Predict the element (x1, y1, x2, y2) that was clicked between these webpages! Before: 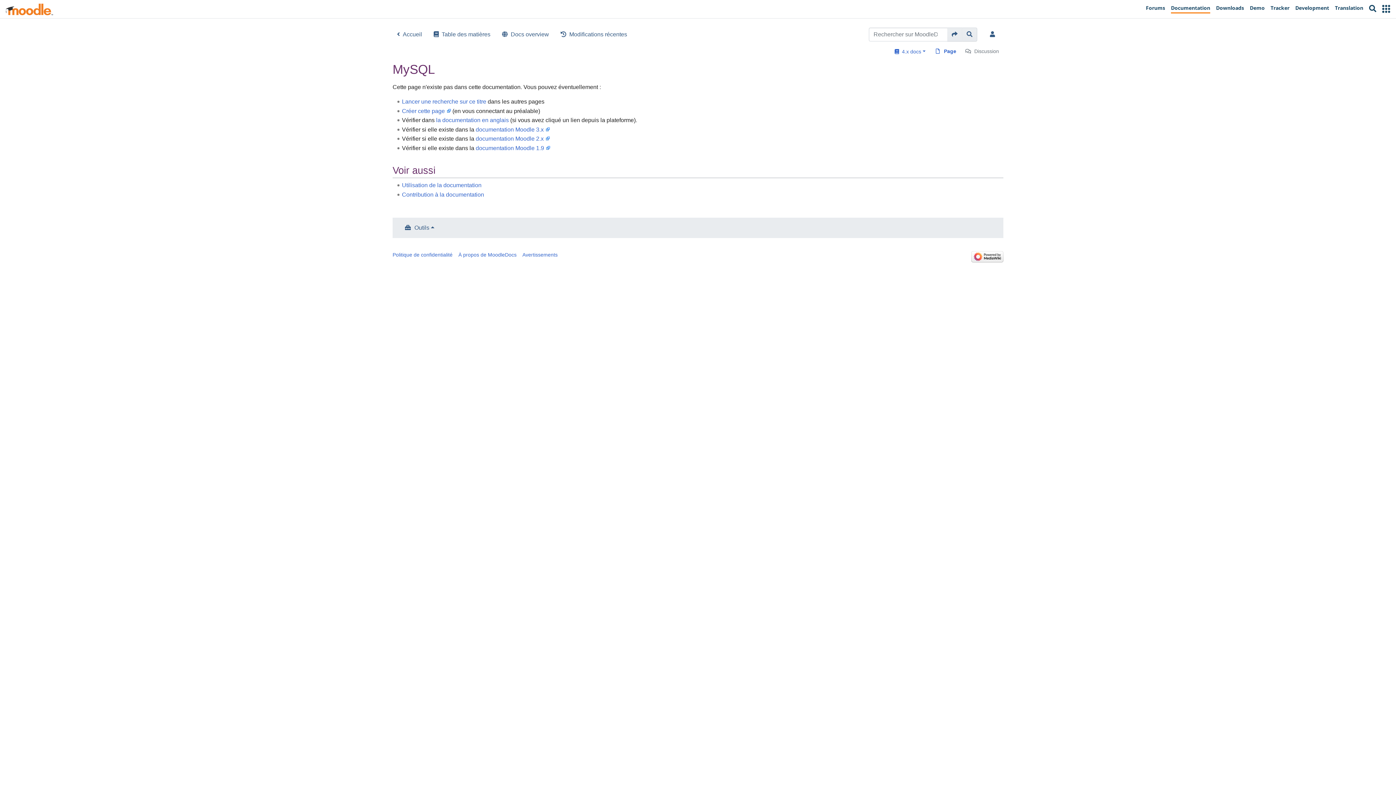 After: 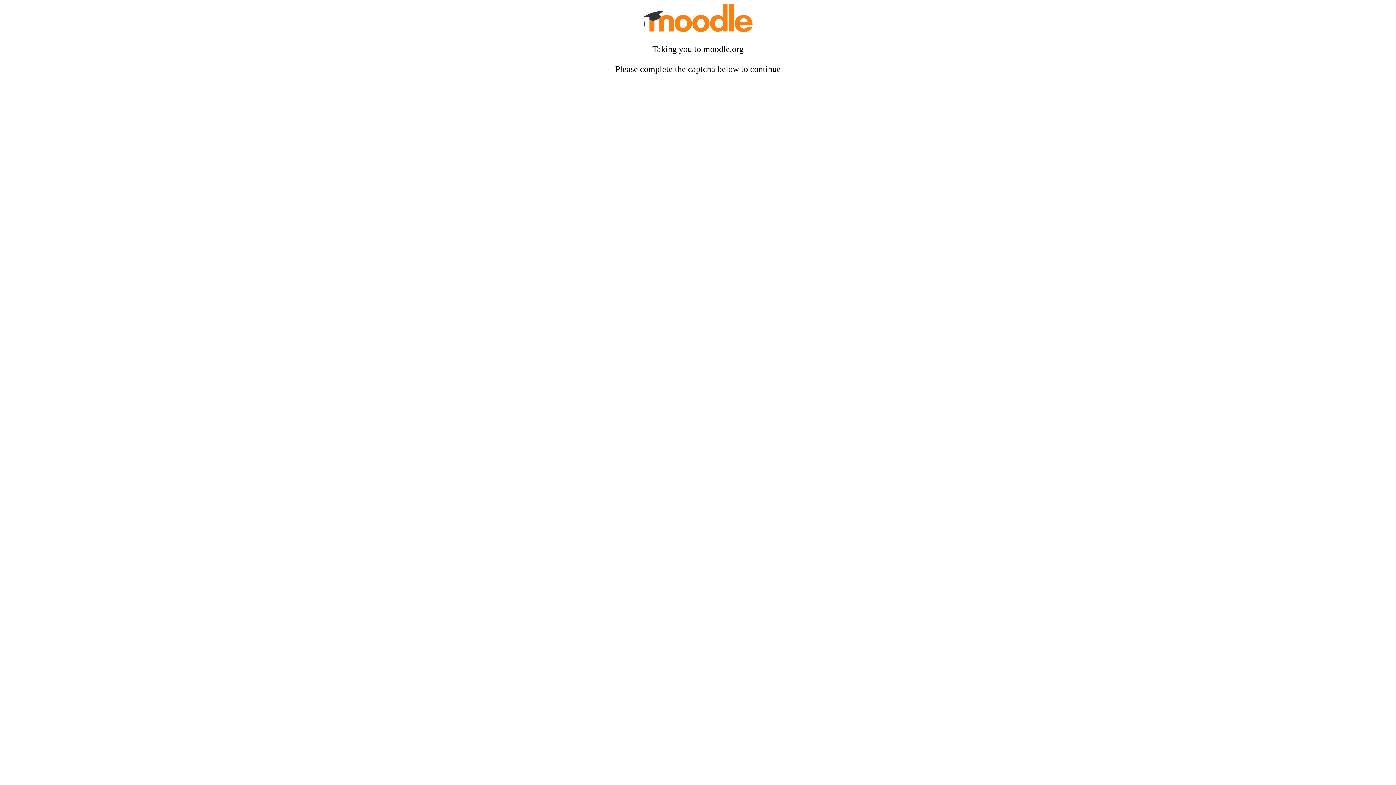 Action: label: Search bbox: (1366, 2, 1379, 15)